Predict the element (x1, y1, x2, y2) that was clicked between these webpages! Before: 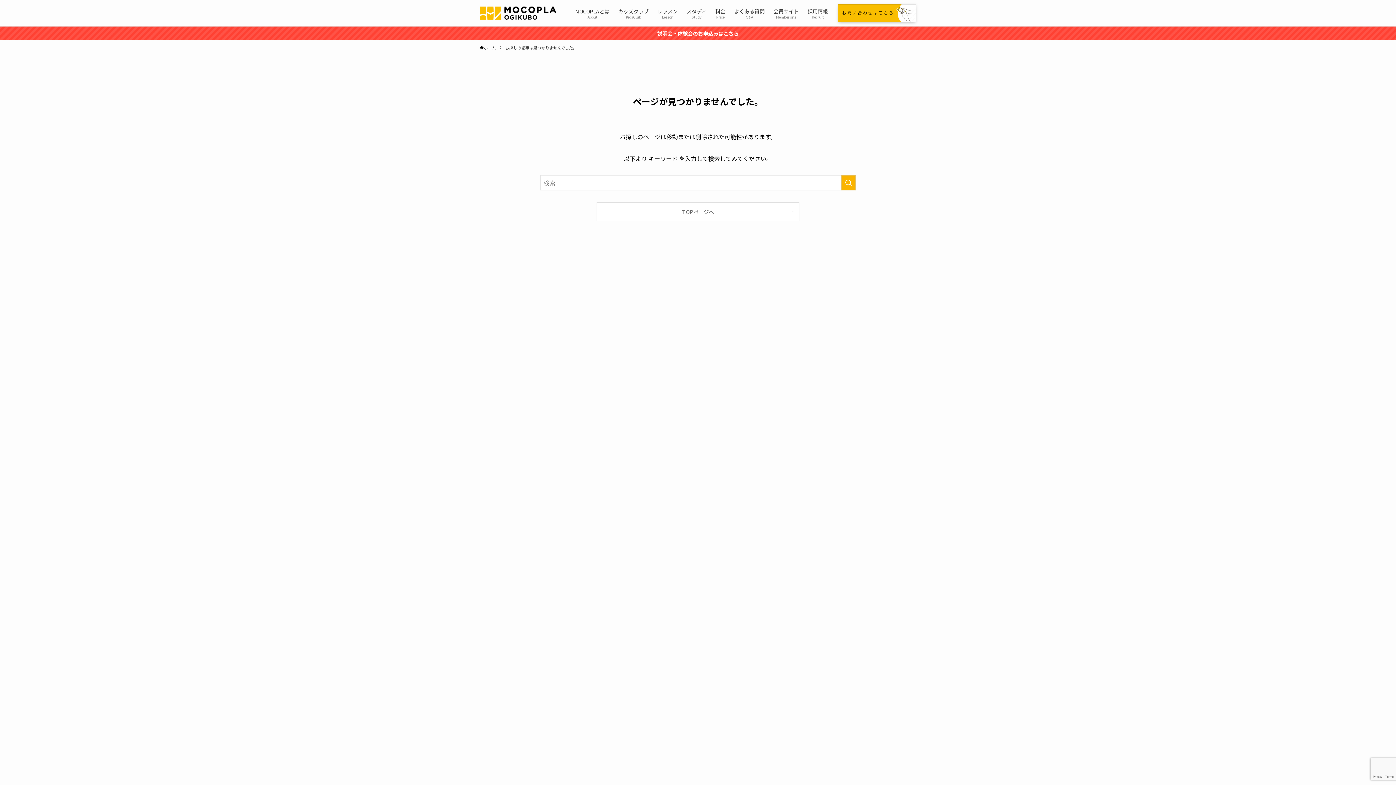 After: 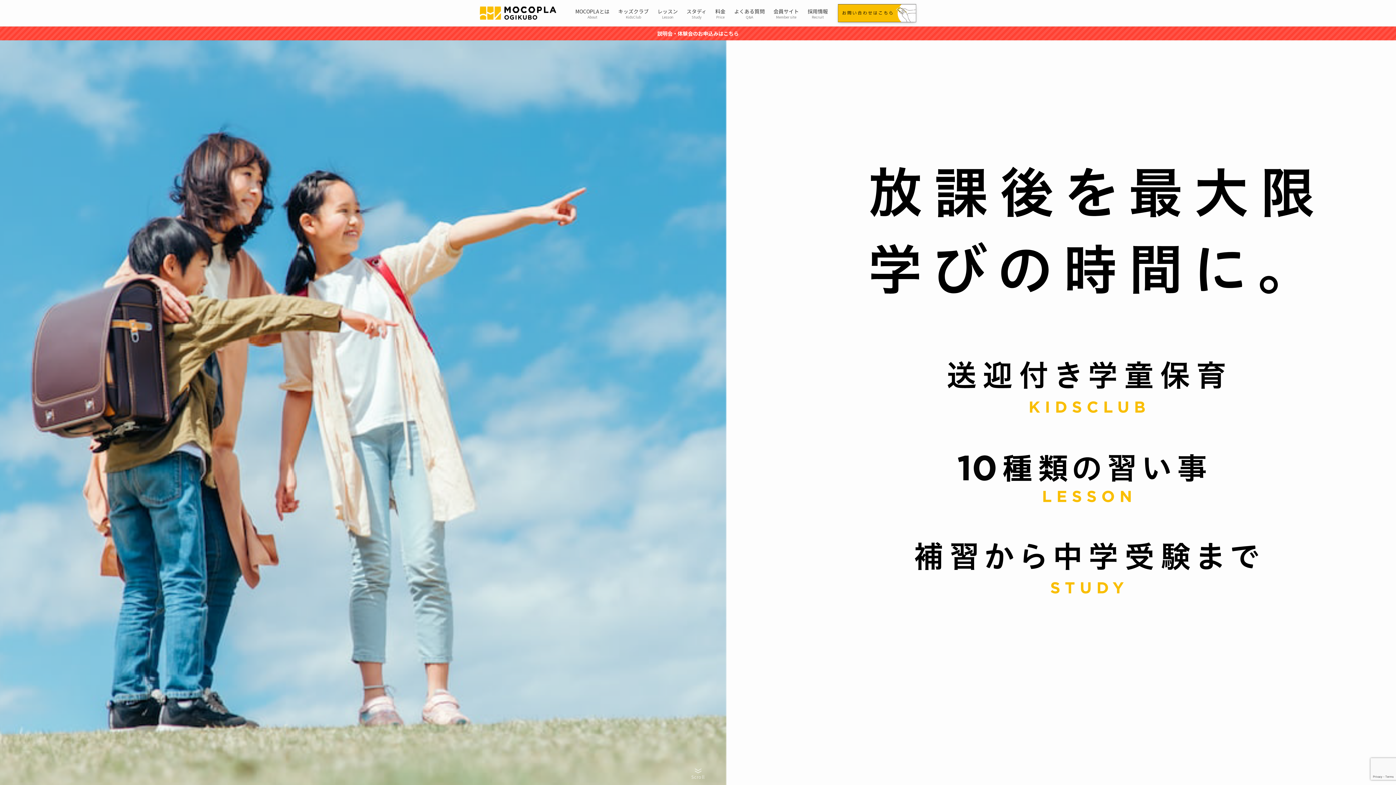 Action: bbox: (597, 202, 799, 220) label: TOPページへ